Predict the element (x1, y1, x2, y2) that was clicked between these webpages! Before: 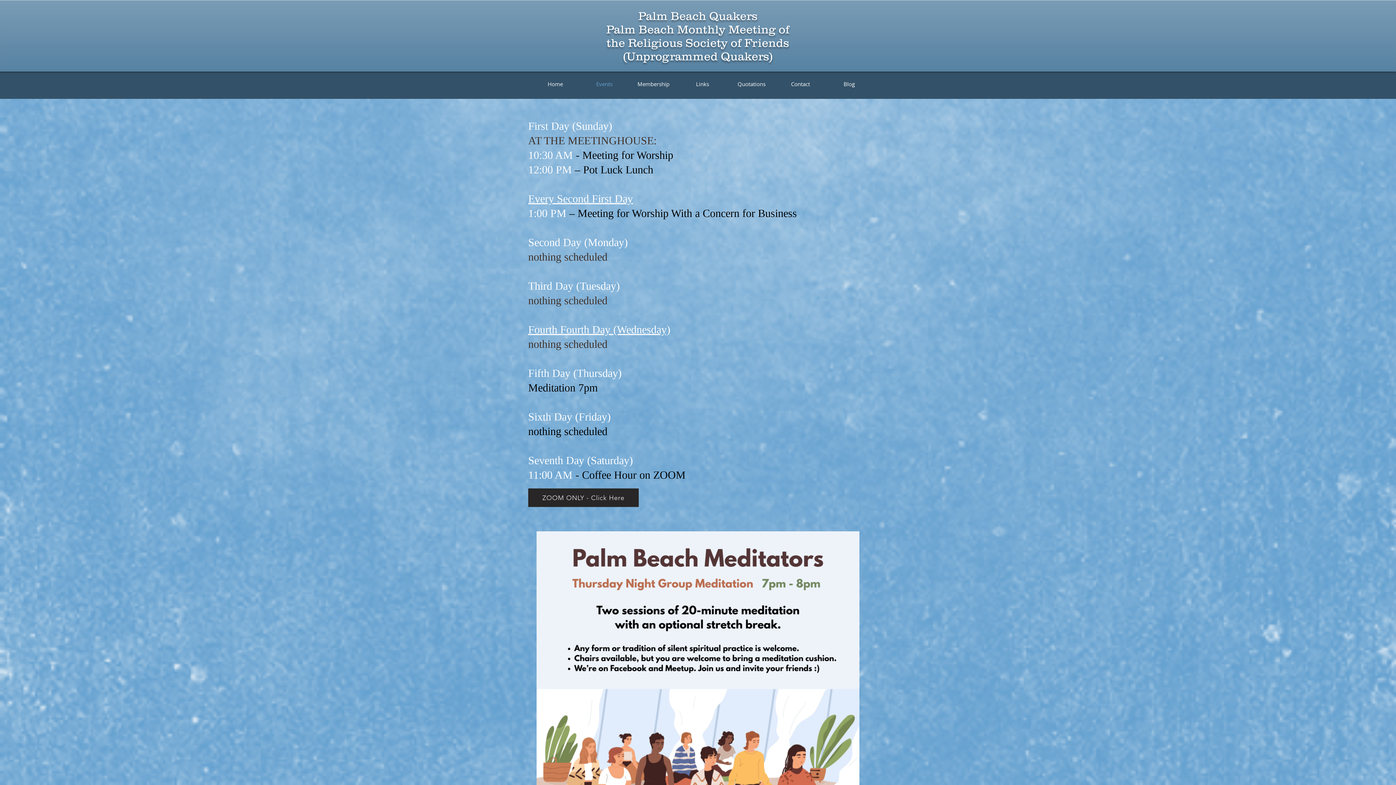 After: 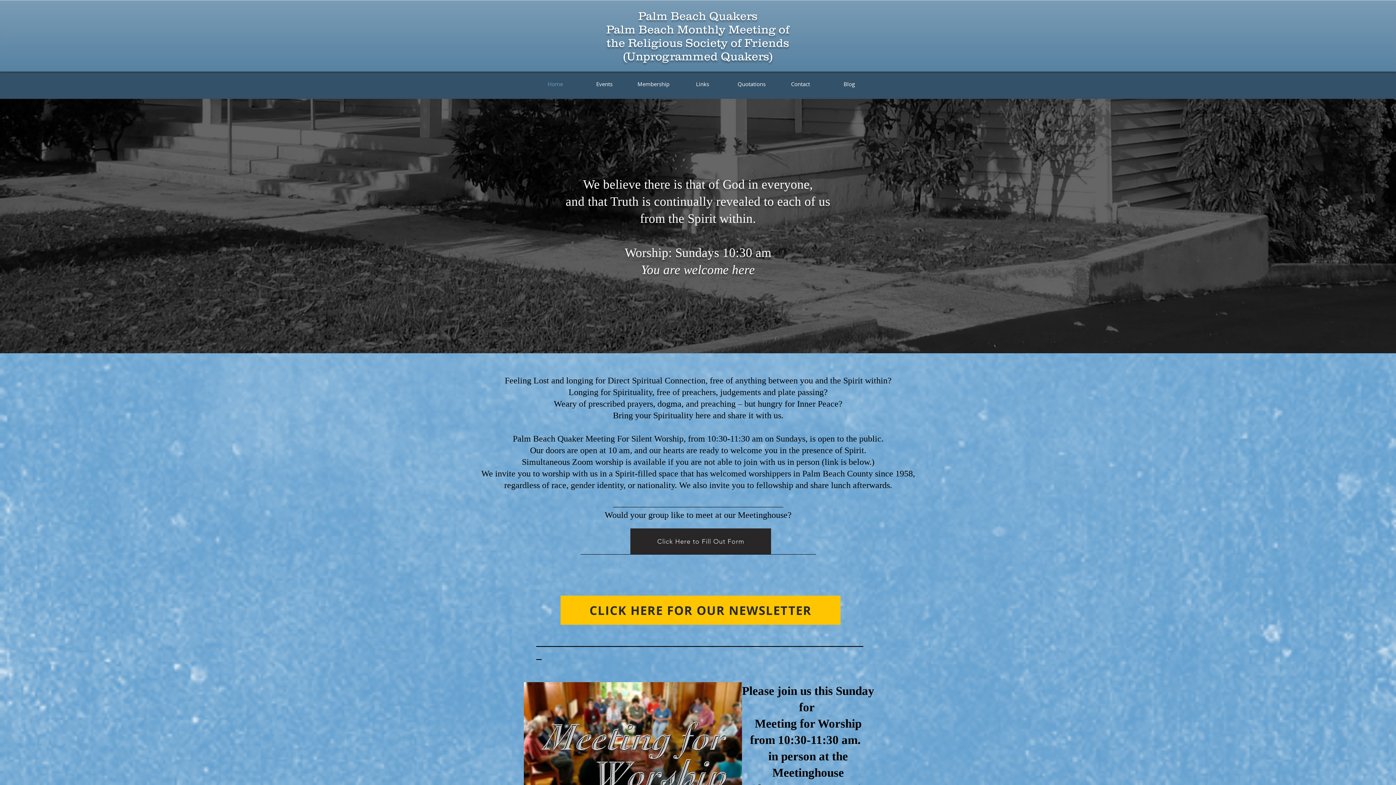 Action: label: Home bbox: (532, 78, 578, 89)